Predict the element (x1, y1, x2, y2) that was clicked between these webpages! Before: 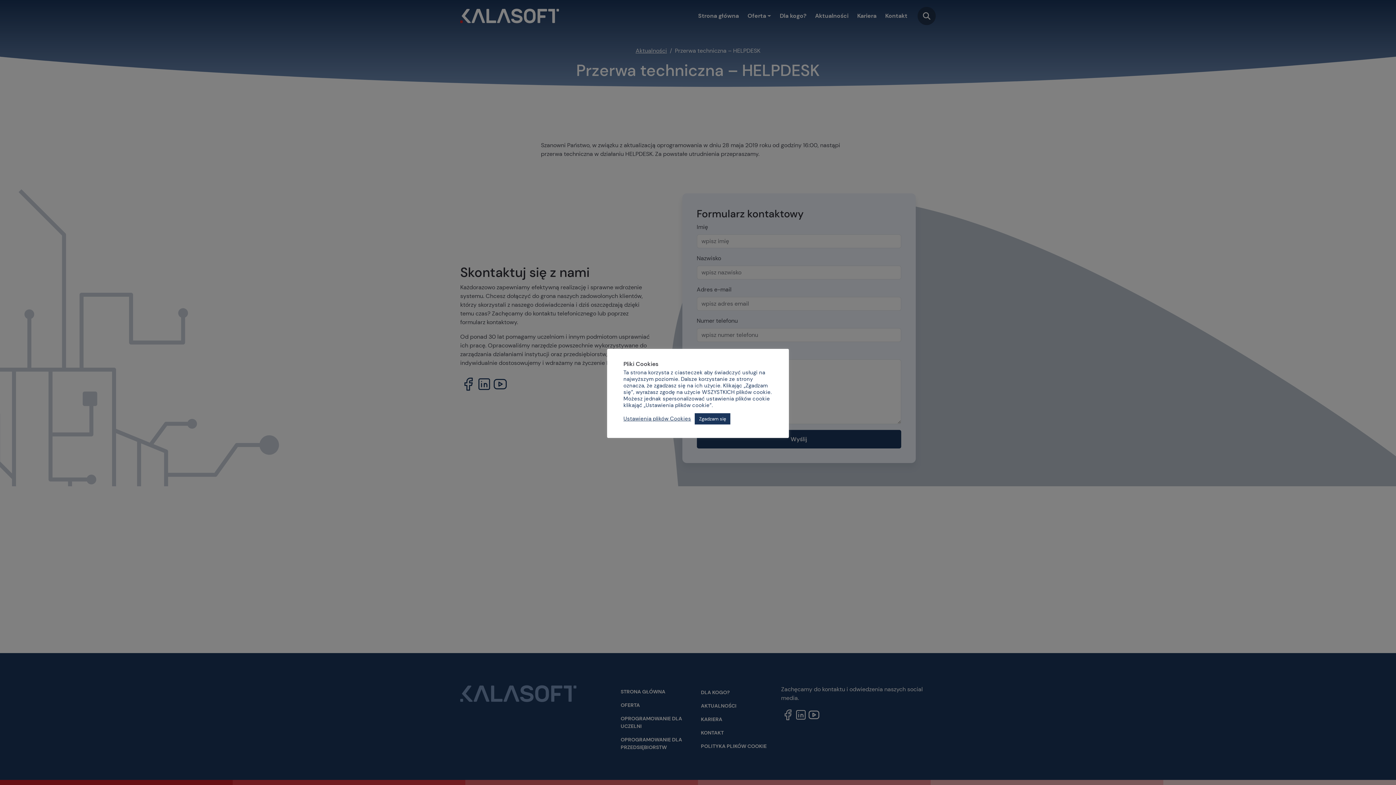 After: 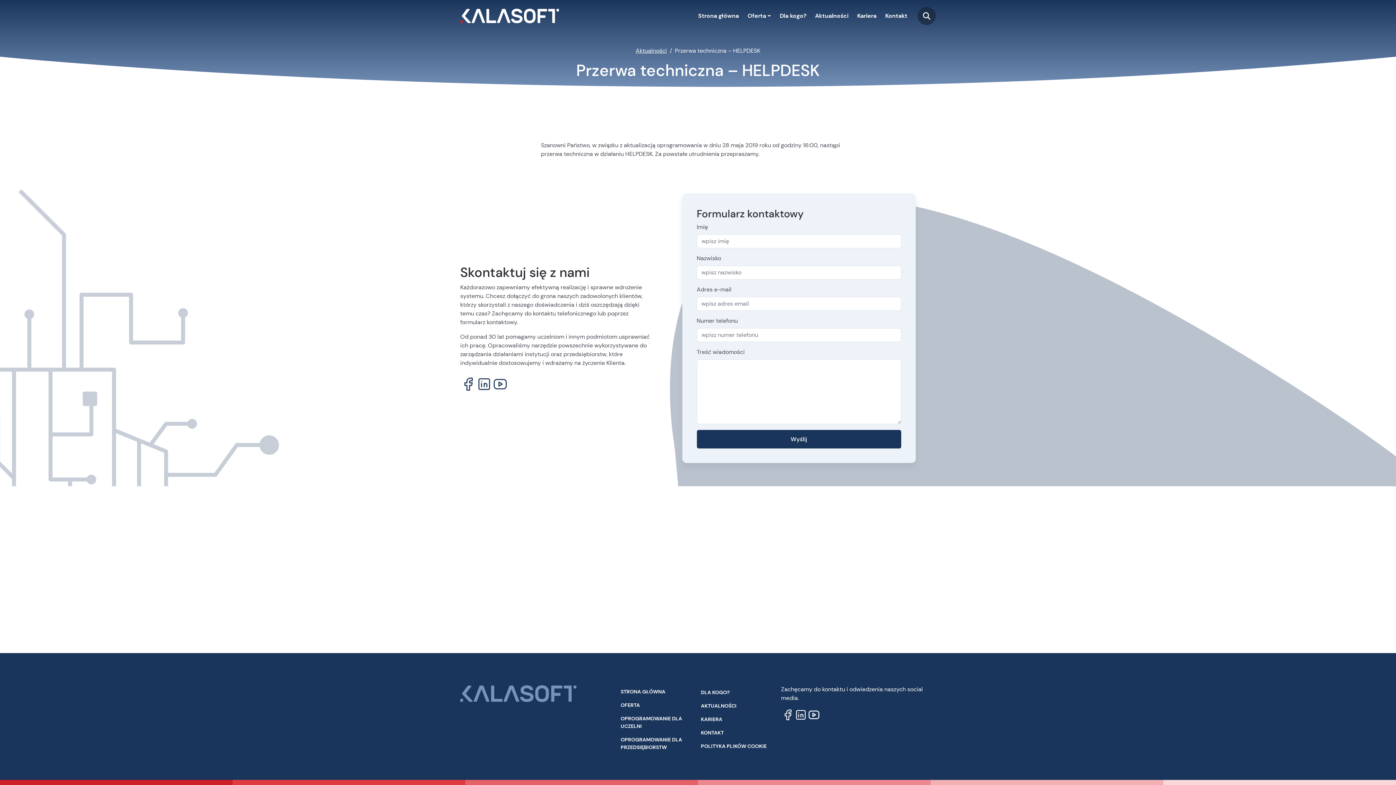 Action: label: Zgadzam się bbox: (694, 413, 730, 424)